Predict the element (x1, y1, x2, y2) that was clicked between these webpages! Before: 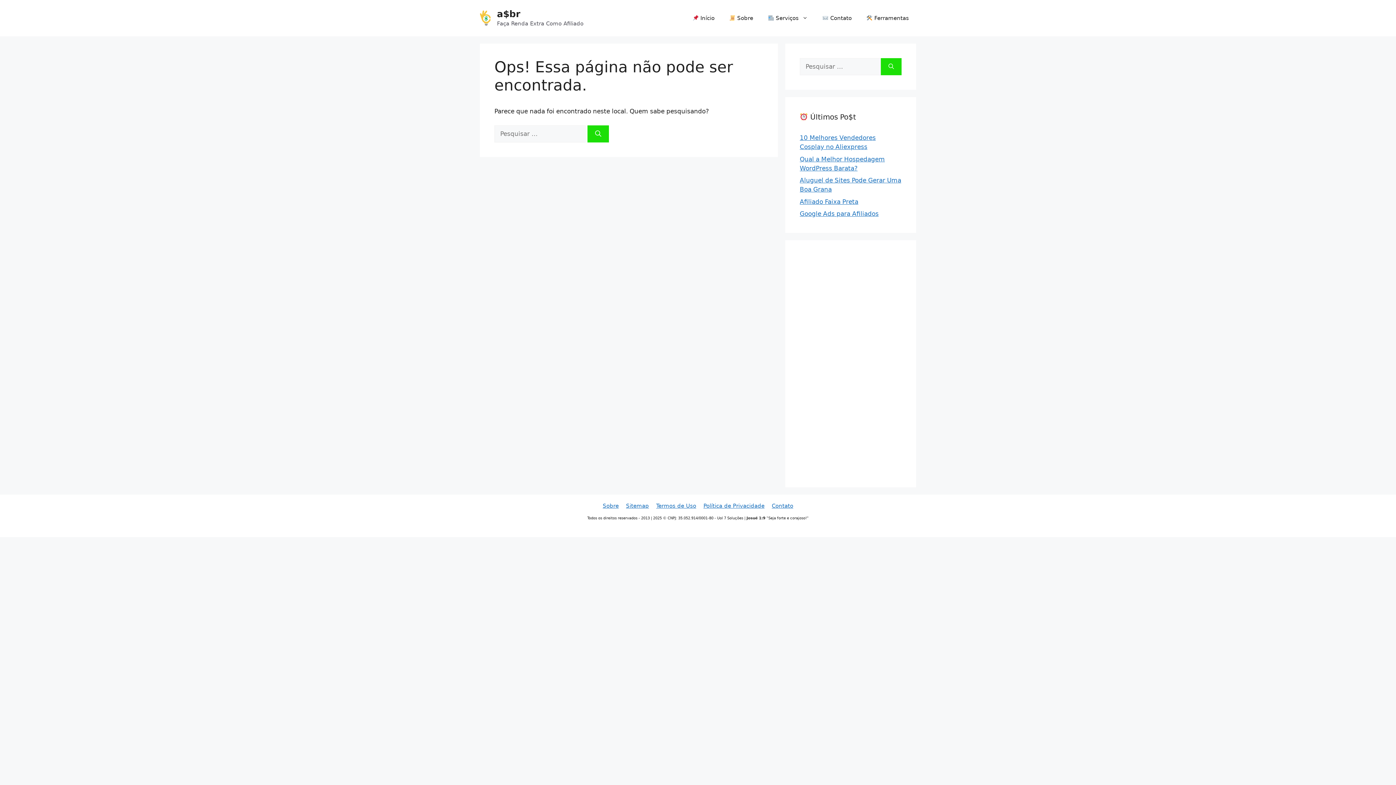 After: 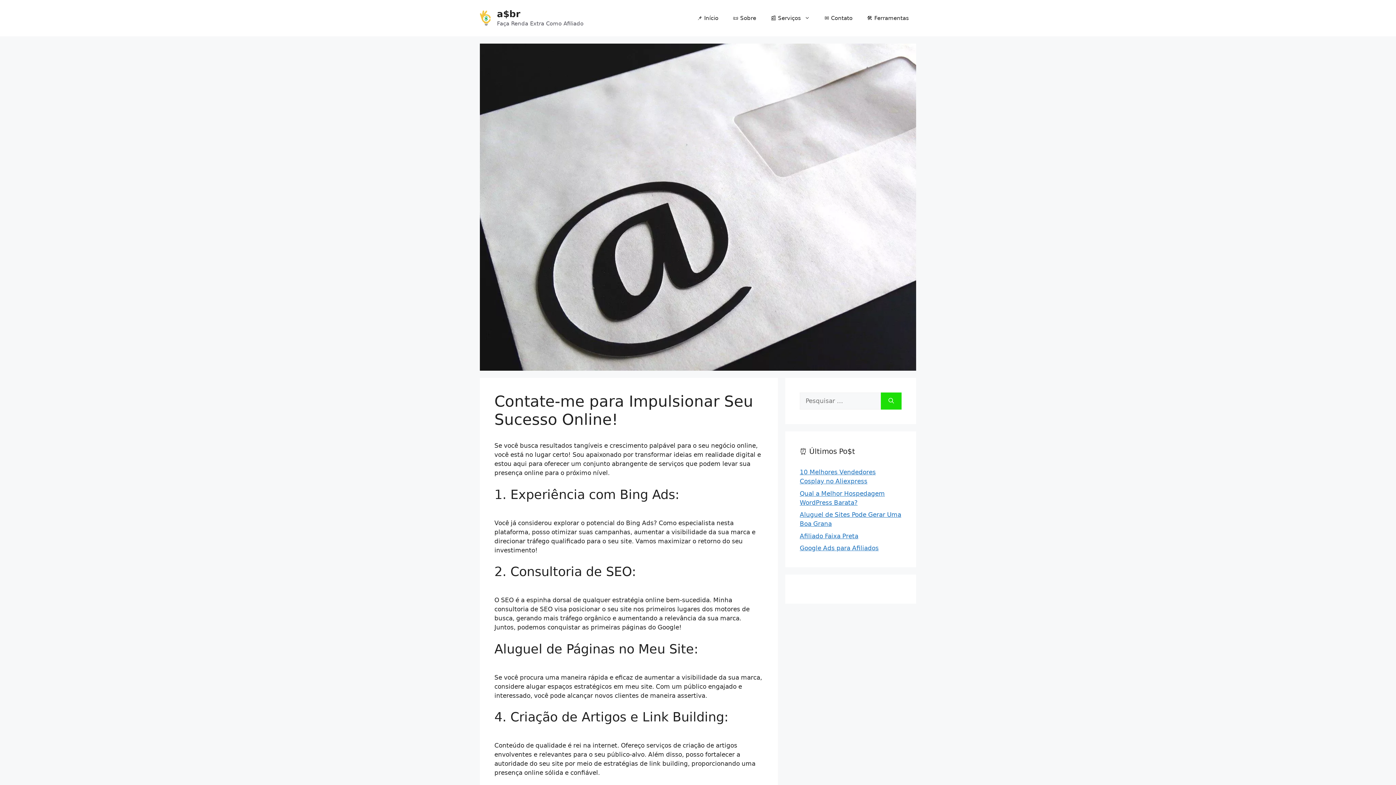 Action: bbox: (815, 7, 859, 29) label:  Contato